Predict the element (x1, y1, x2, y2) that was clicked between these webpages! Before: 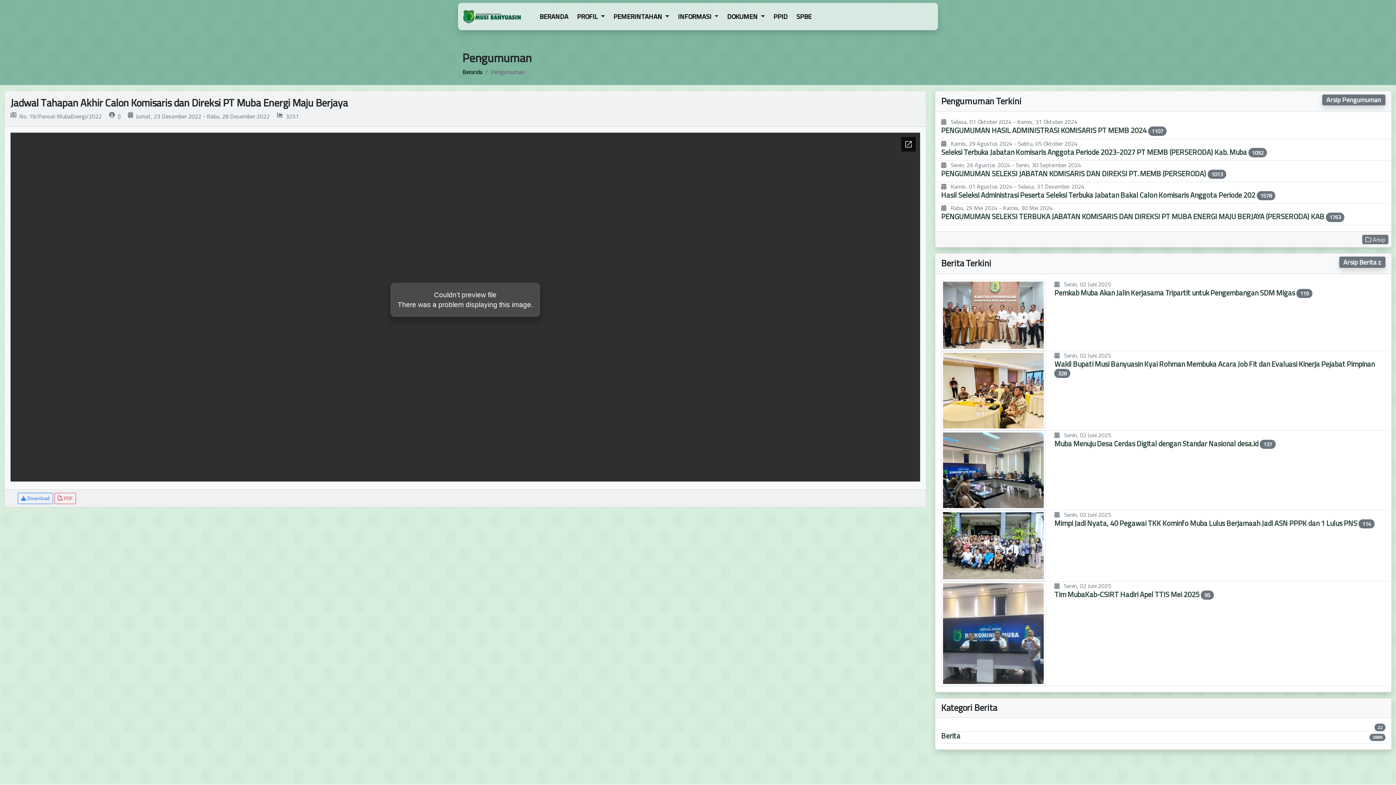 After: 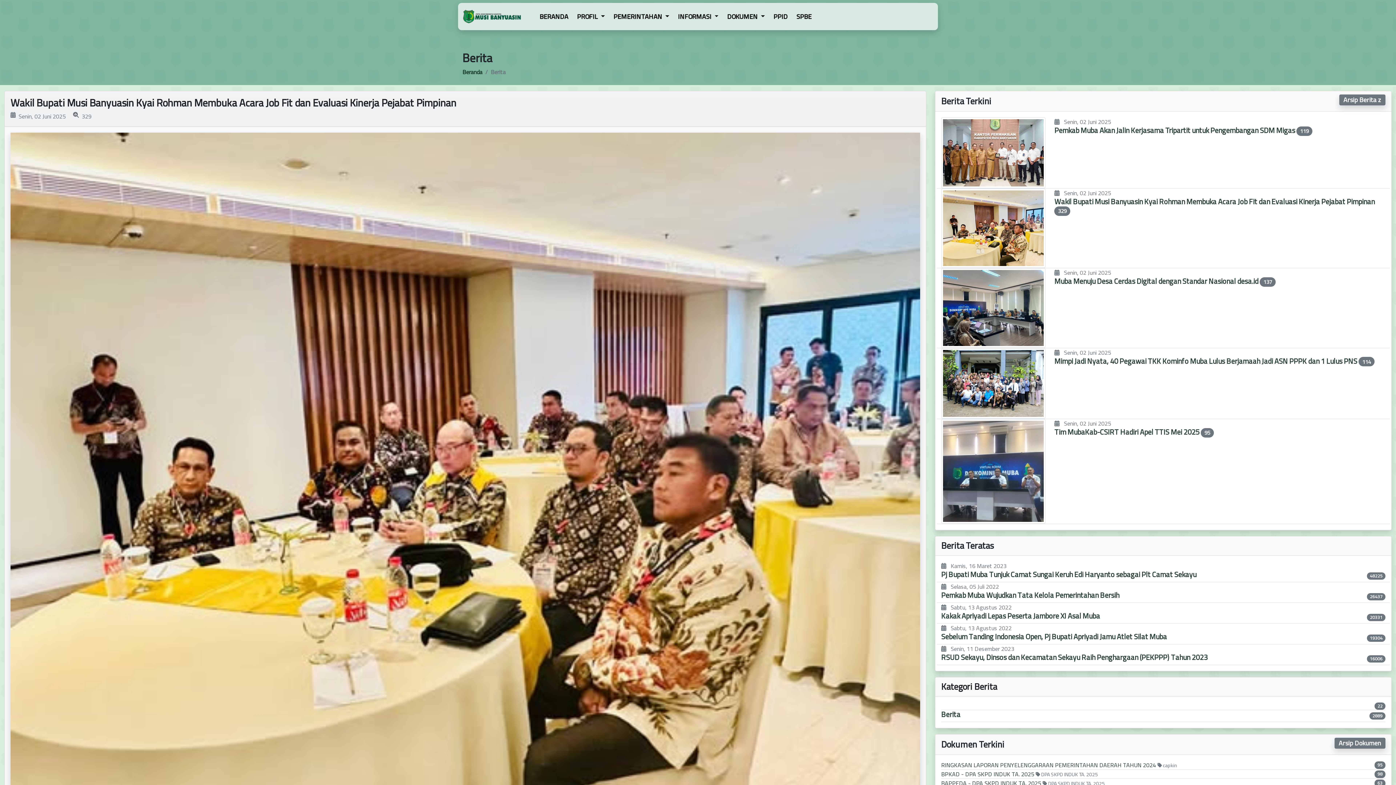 Action: label: Wakil Bupati Musi Banyuasin Kyai Rohman Membuka Acara Job Fit dan Evaluasi Kinerja Pejabat Pimpinan 328 bbox: (1054, 359, 1385, 378)